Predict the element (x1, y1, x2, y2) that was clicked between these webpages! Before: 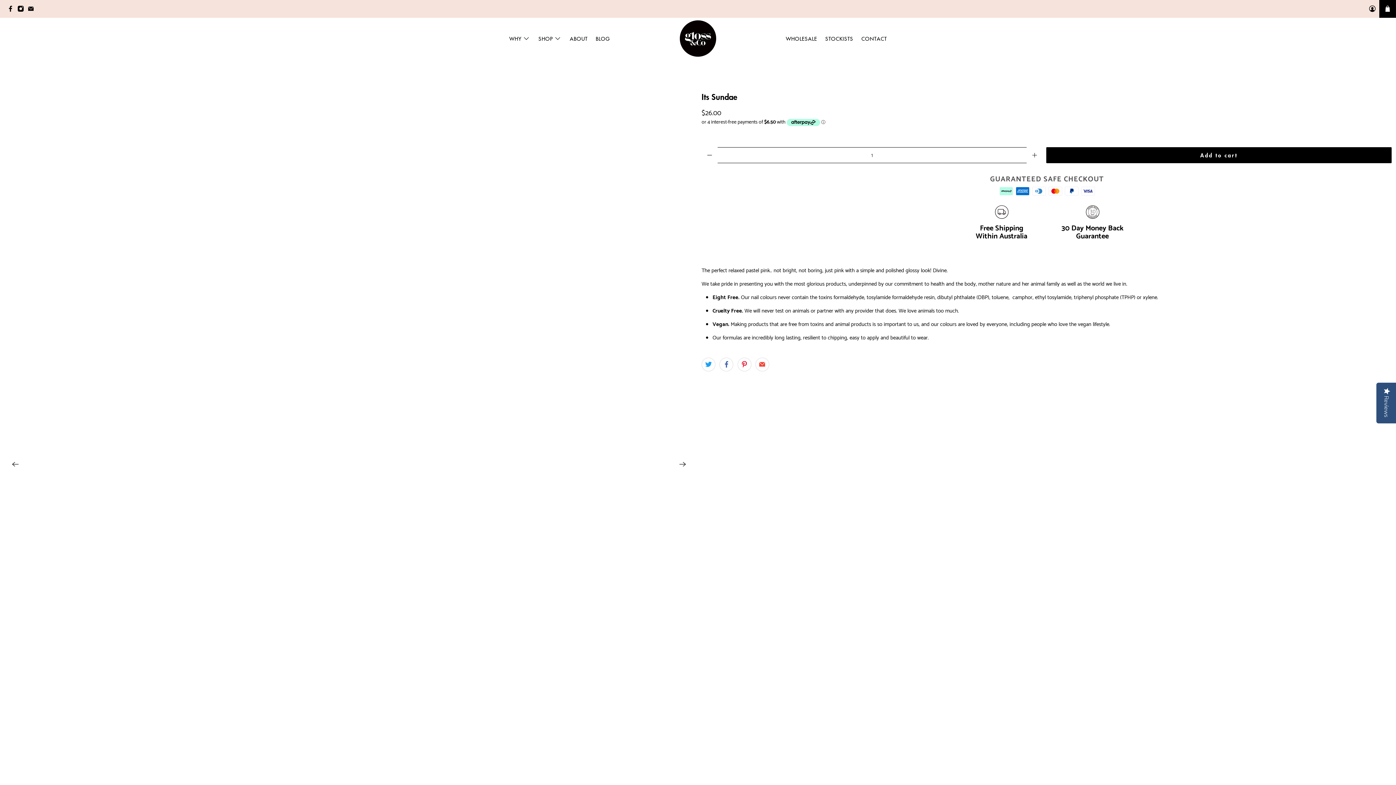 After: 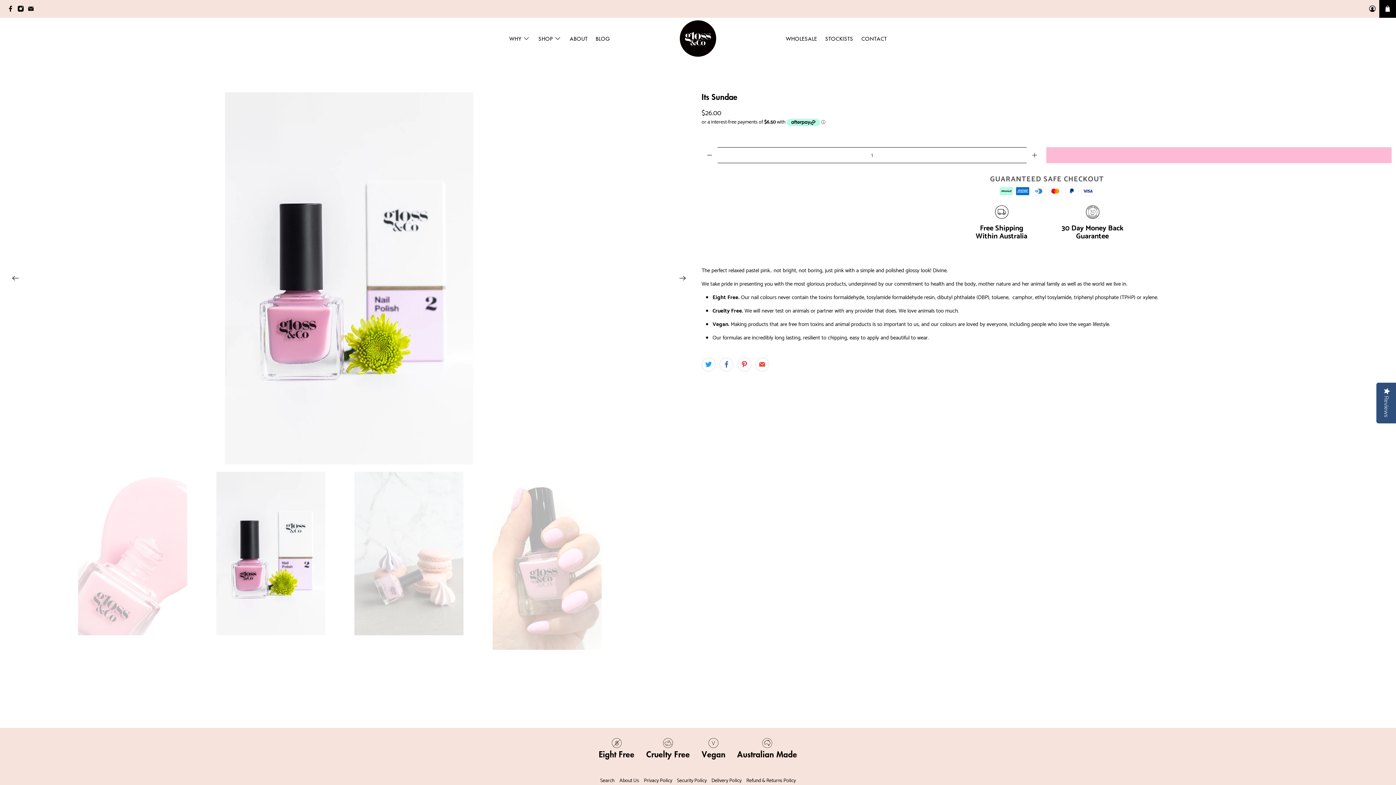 Action: label: Add to cart bbox: (1046, 147, 1392, 163)